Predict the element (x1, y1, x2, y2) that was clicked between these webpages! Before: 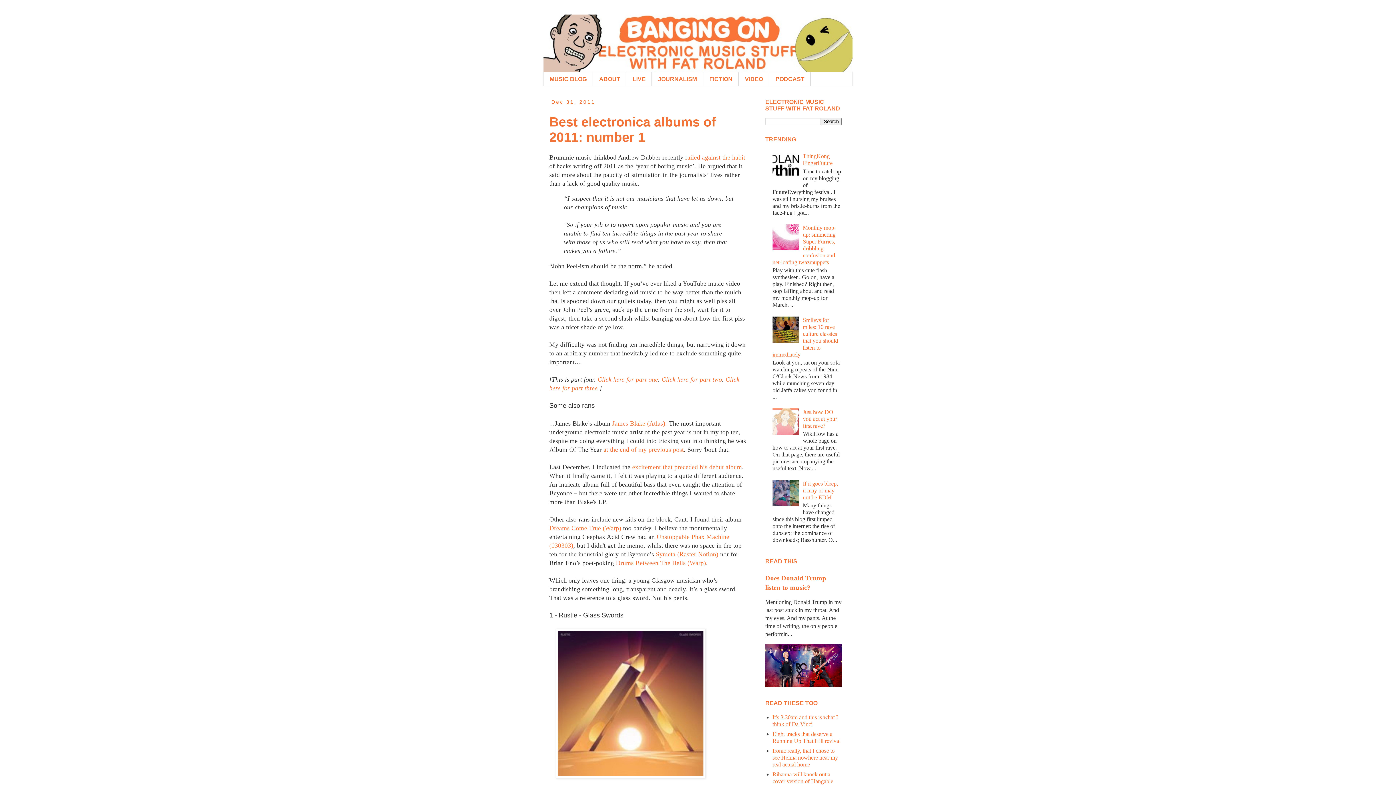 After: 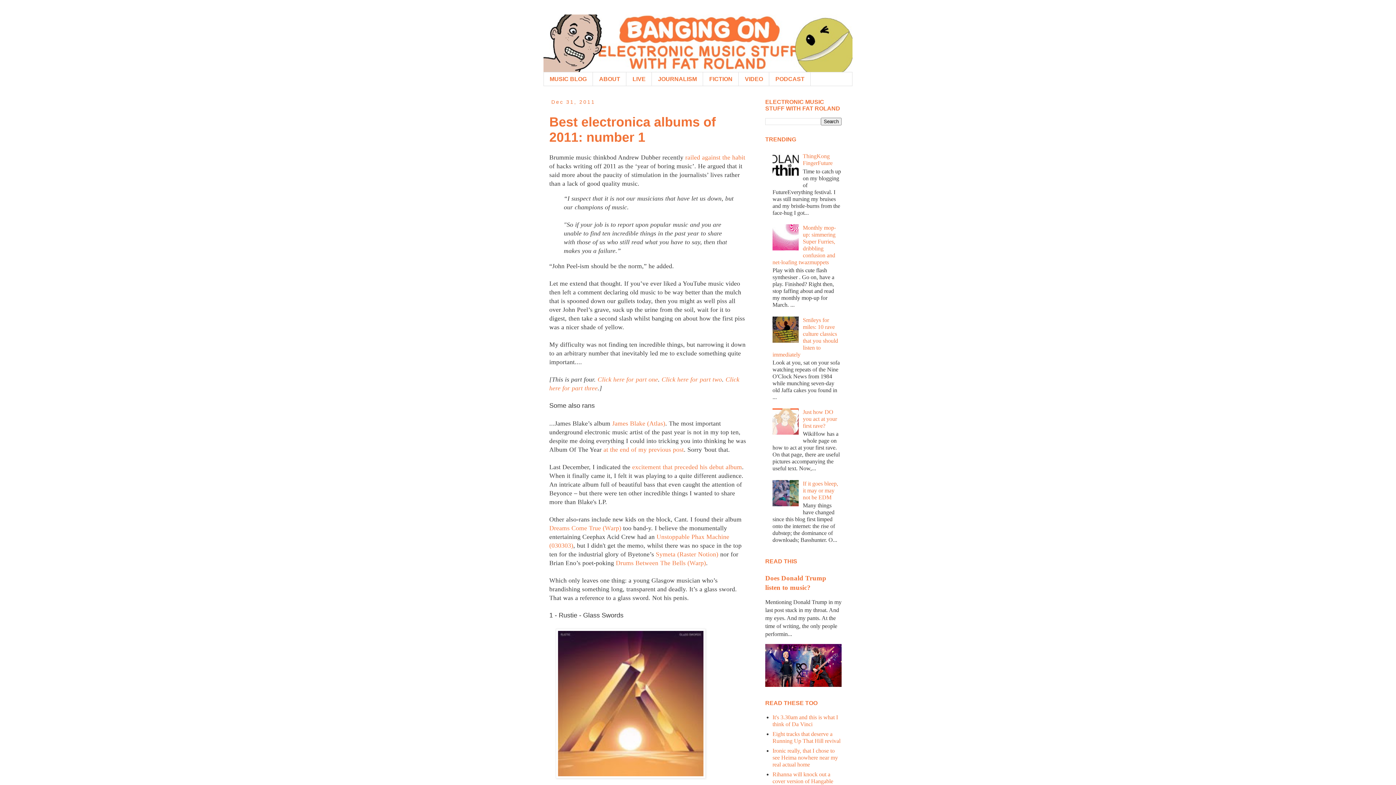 Action: bbox: (772, 501, 801, 507)